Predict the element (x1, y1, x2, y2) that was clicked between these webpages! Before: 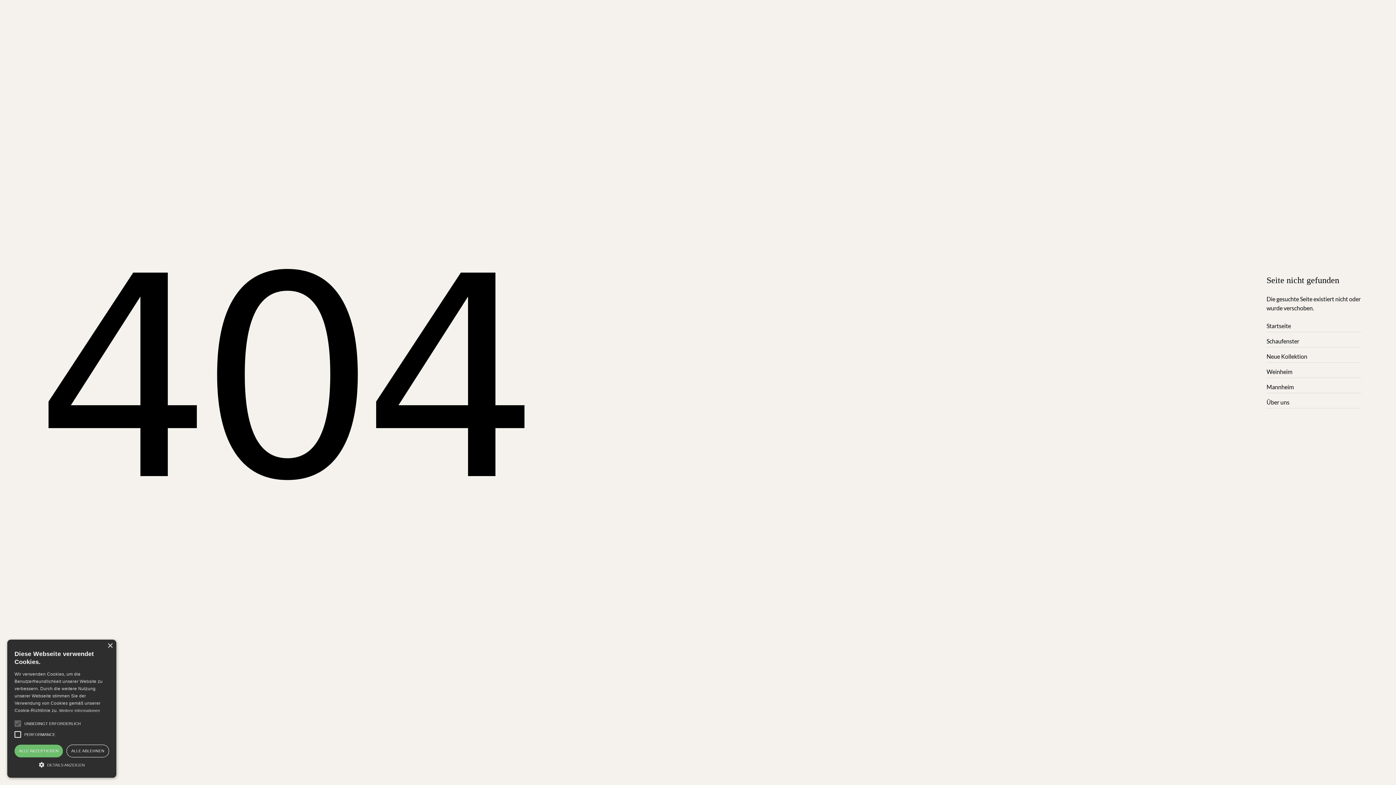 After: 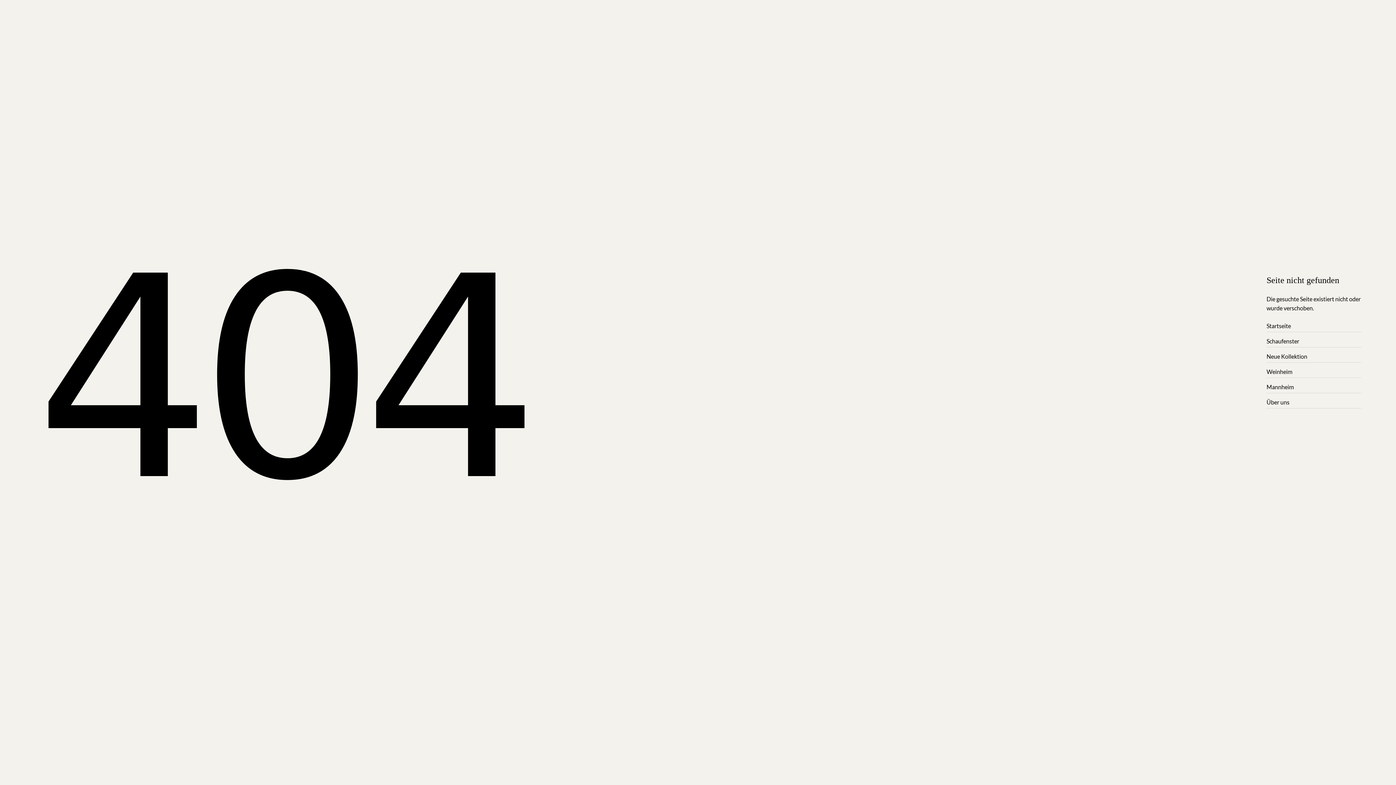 Action: bbox: (66, 745, 109, 757) label: ALLE ABLEHNEN